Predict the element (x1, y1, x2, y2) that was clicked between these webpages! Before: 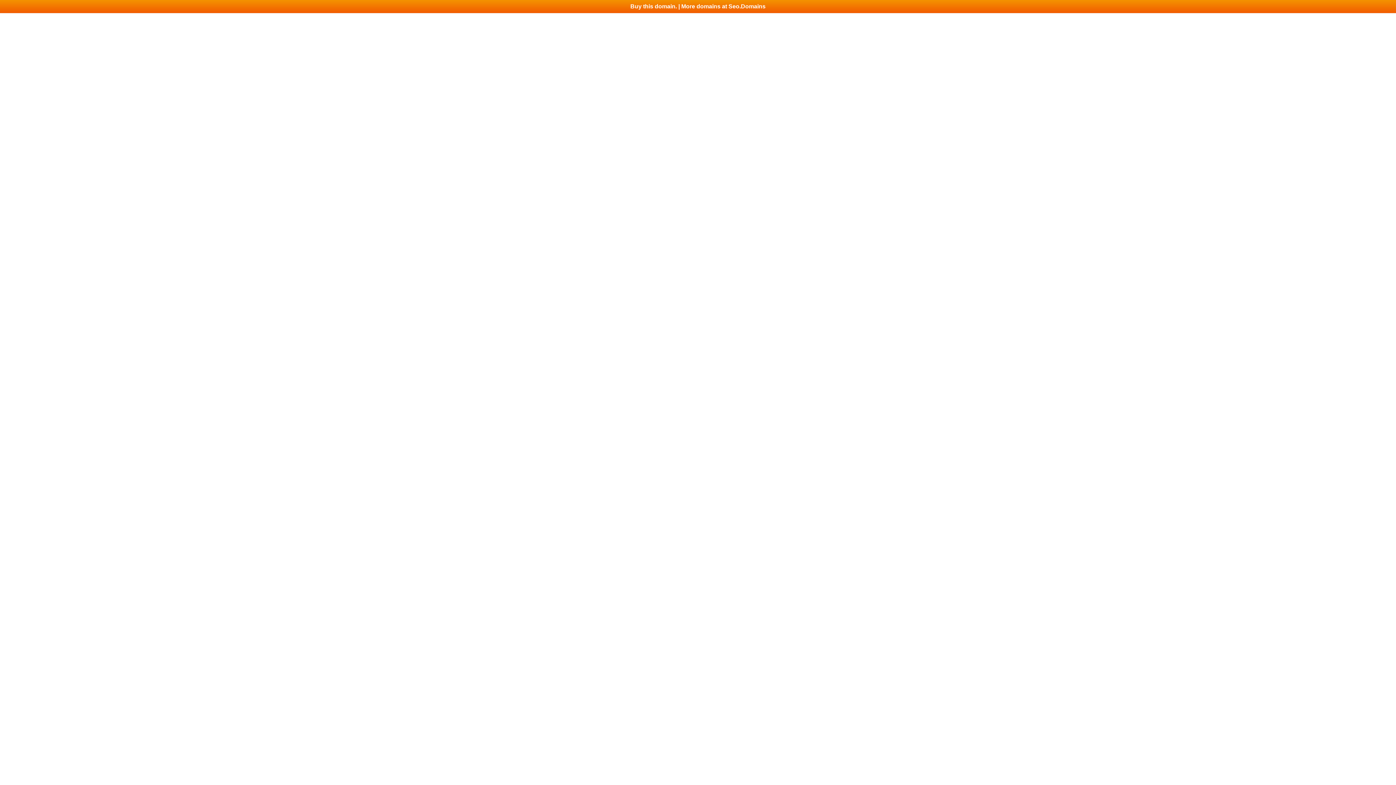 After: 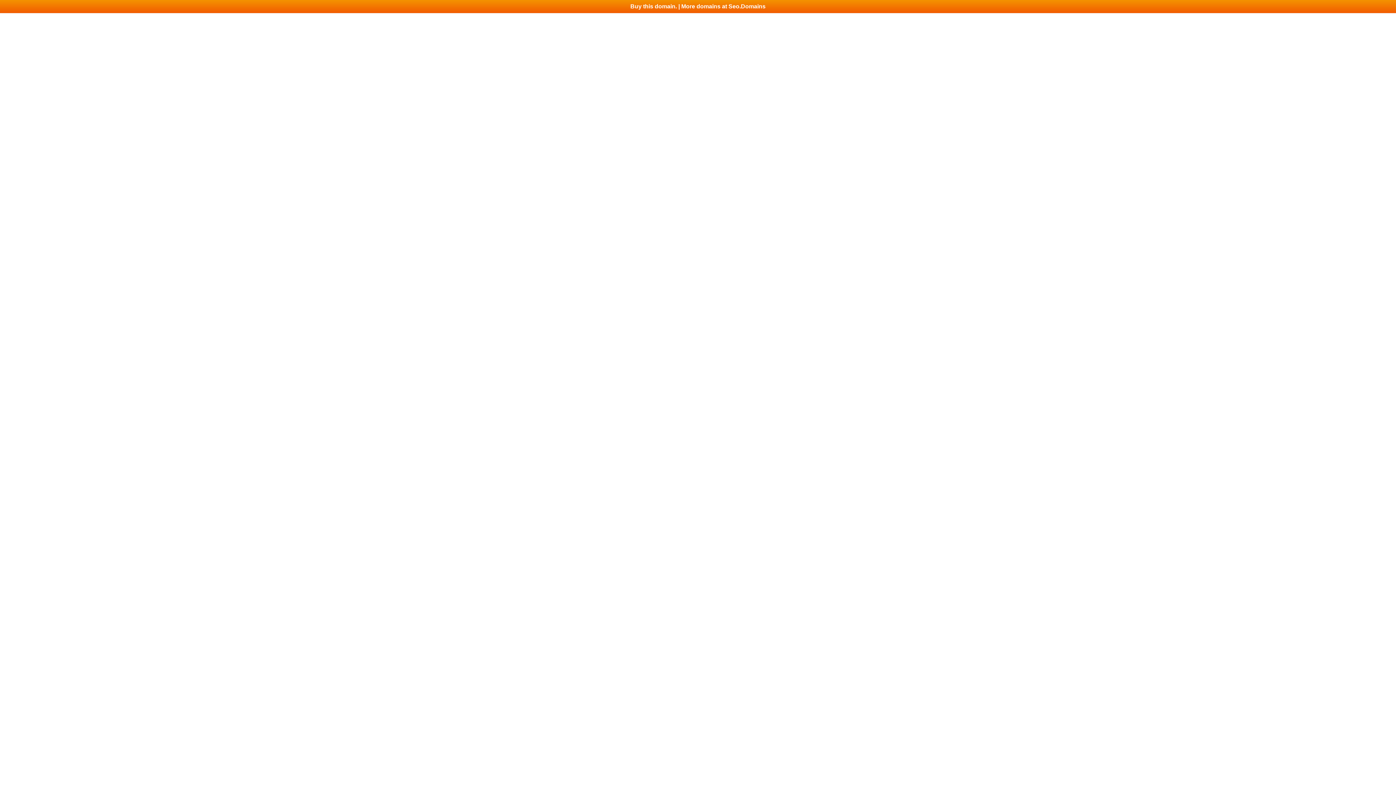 Action: label: Buy this domain. | More domains at Seo.Domains bbox: (0, 0, 1396, 13)